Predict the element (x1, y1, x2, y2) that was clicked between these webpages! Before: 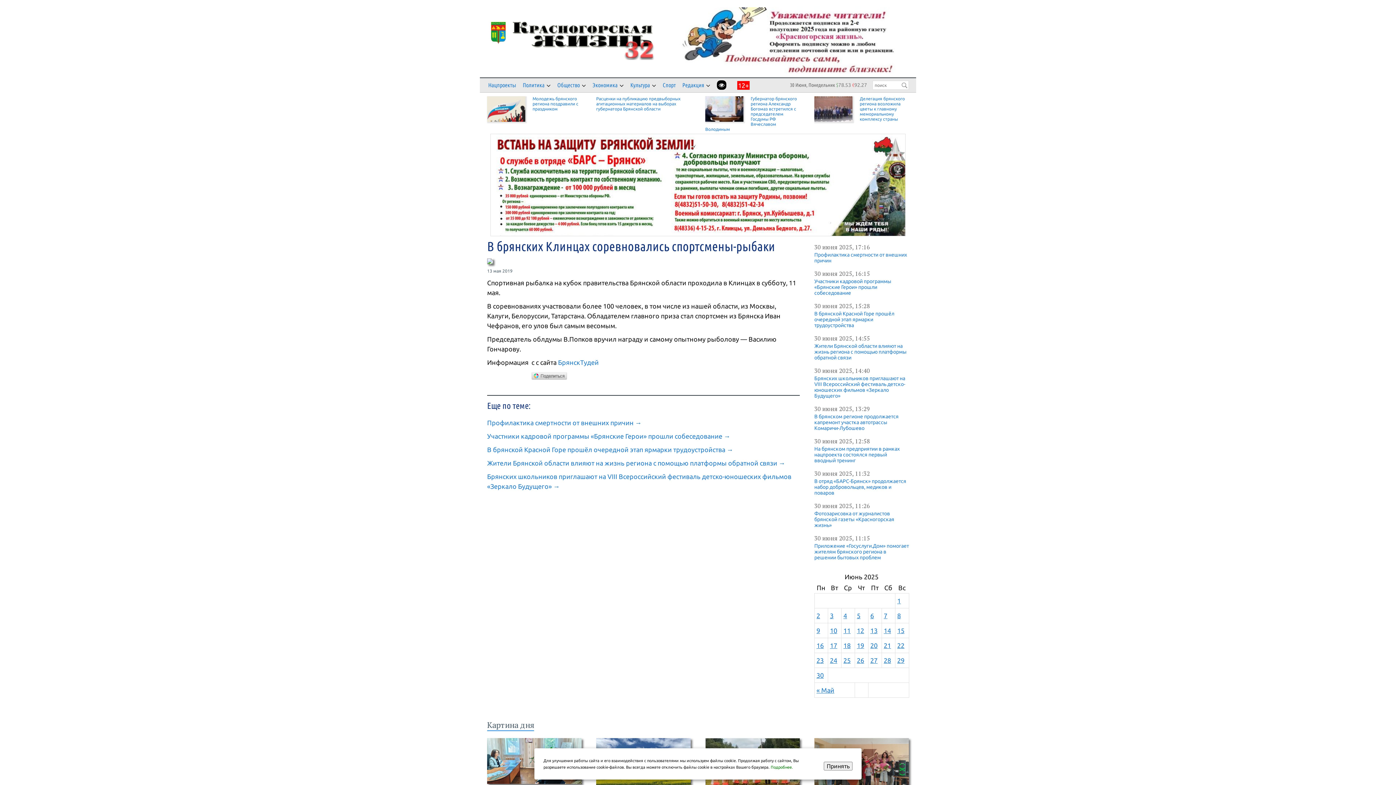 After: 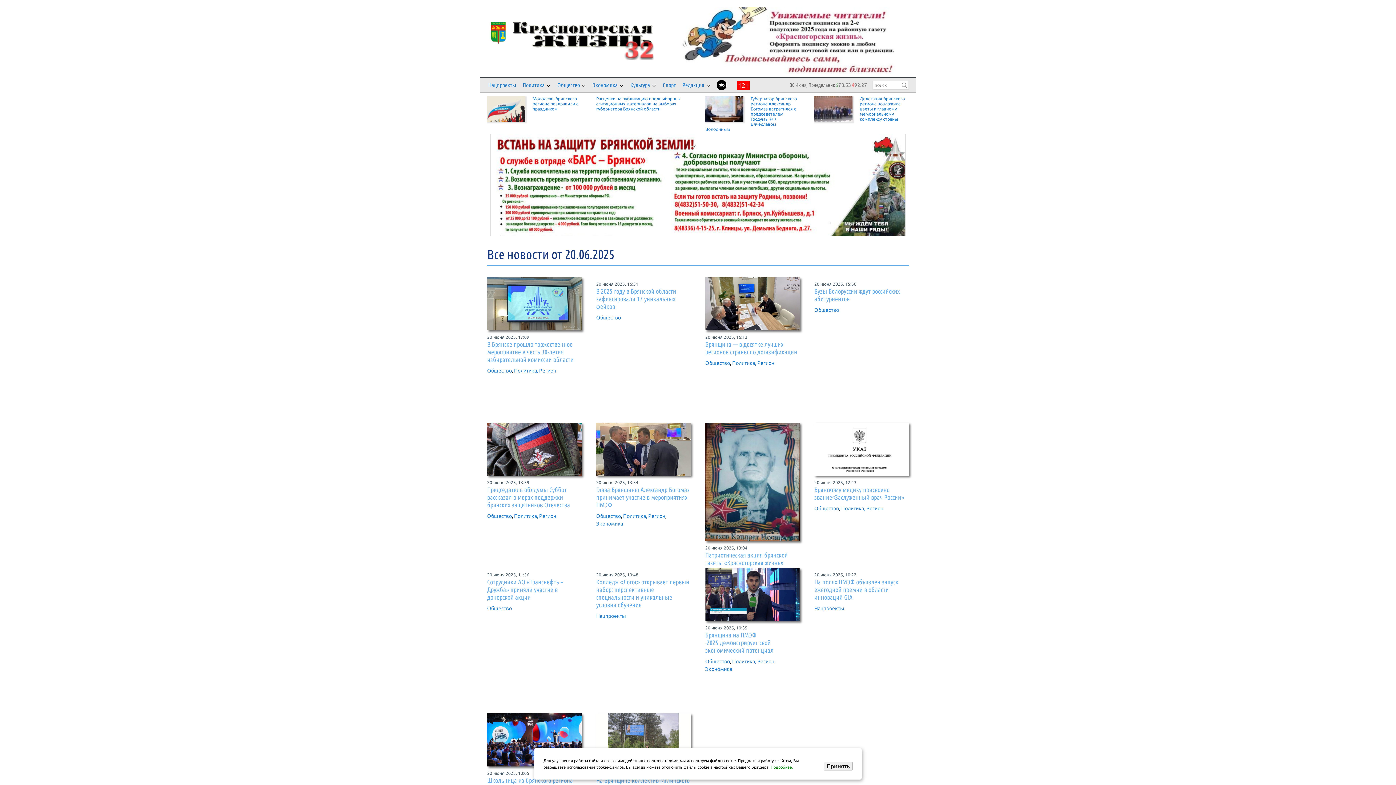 Action: bbox: (870, 642, 877, 649) label: Записи, опубликованные 20.06.2025